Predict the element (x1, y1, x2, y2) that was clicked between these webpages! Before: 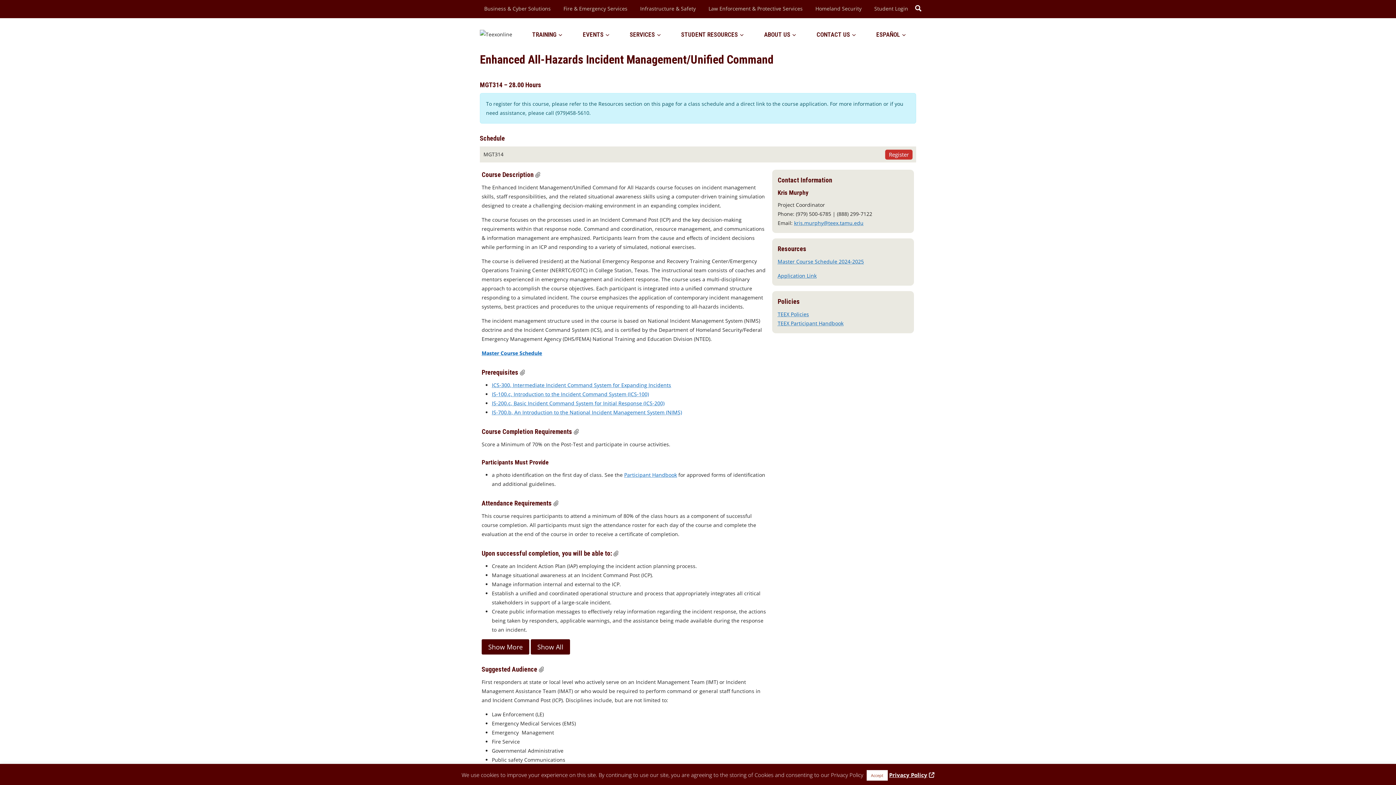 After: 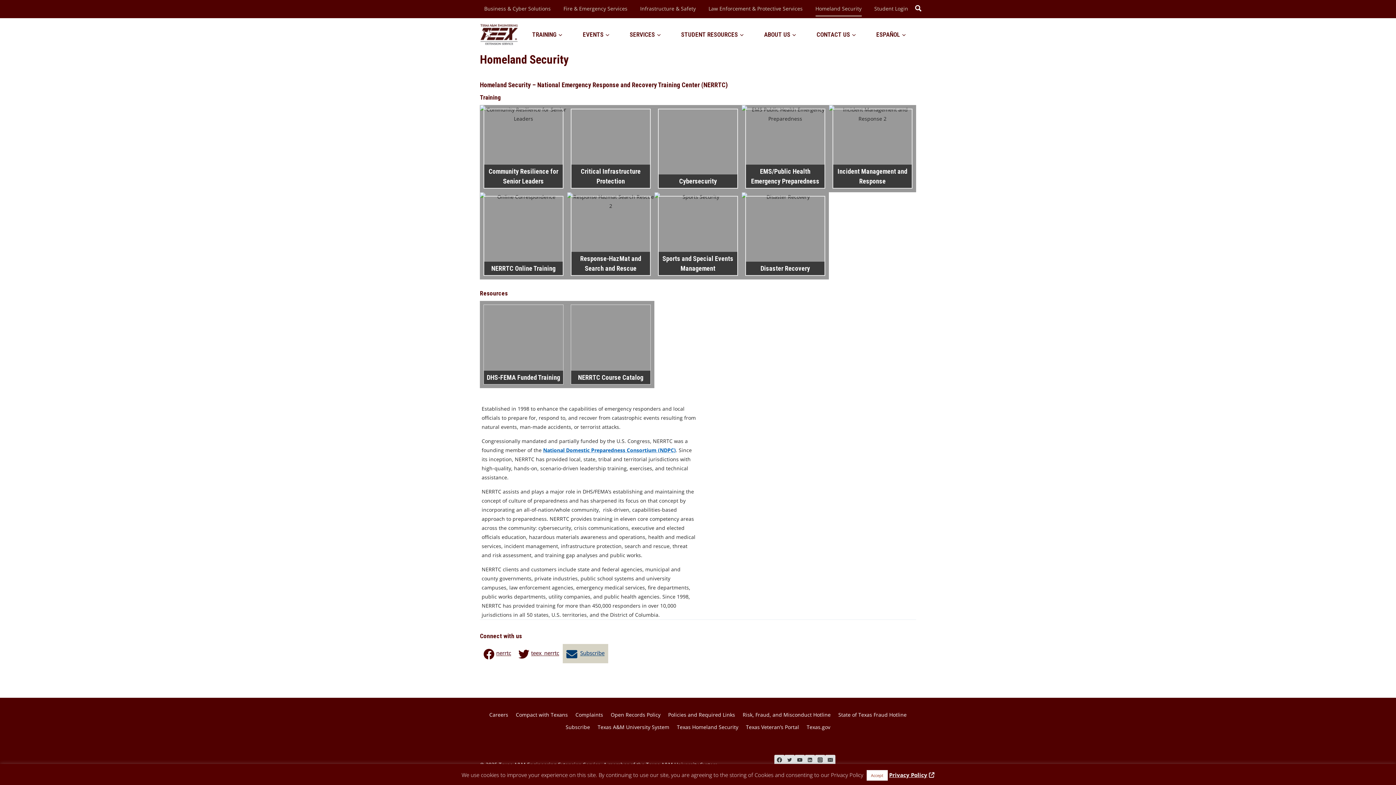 Action: label: Homeland Security bbox: (809, 1, 868, 16)